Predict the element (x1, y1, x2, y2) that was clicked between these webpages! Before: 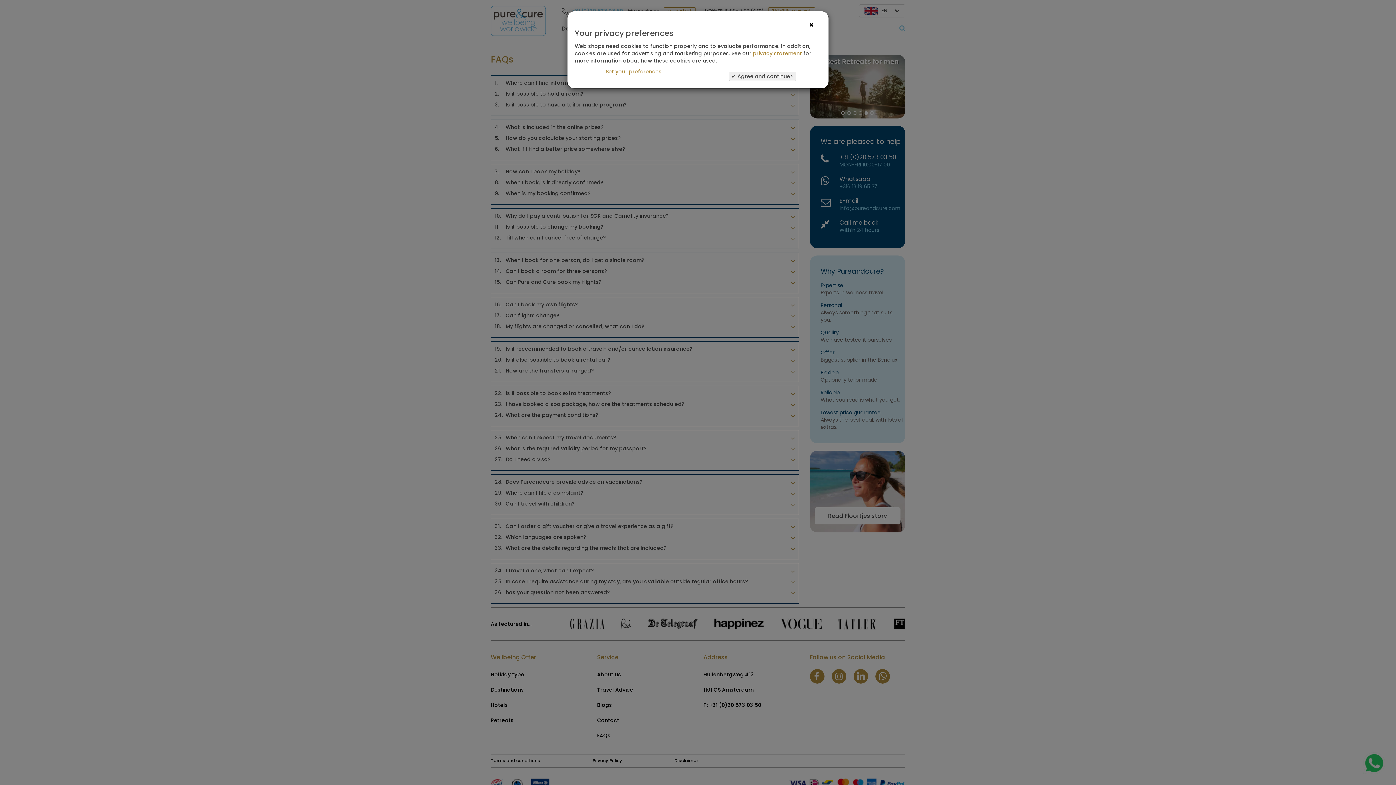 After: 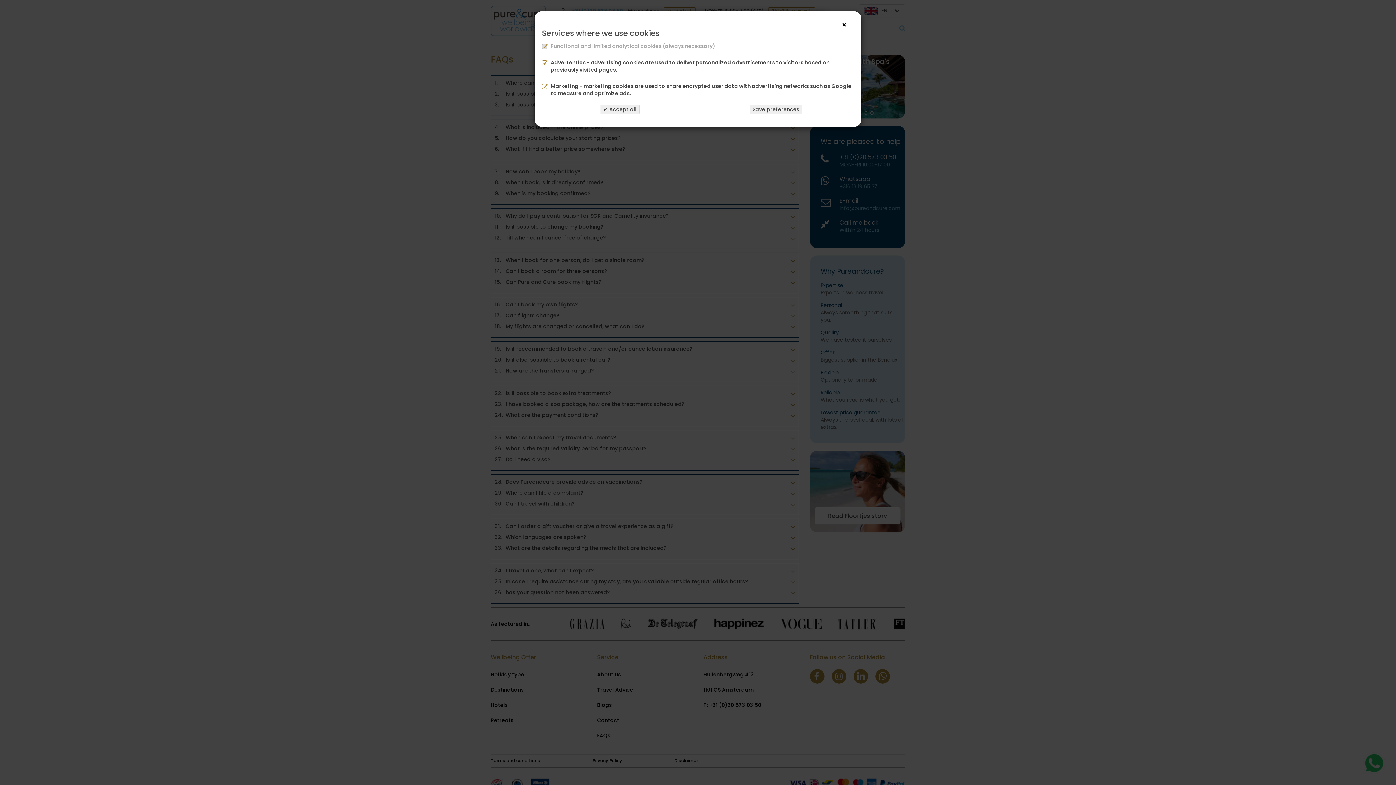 Action: bbox: (605, 68, 661, 75) label: Set your preferences